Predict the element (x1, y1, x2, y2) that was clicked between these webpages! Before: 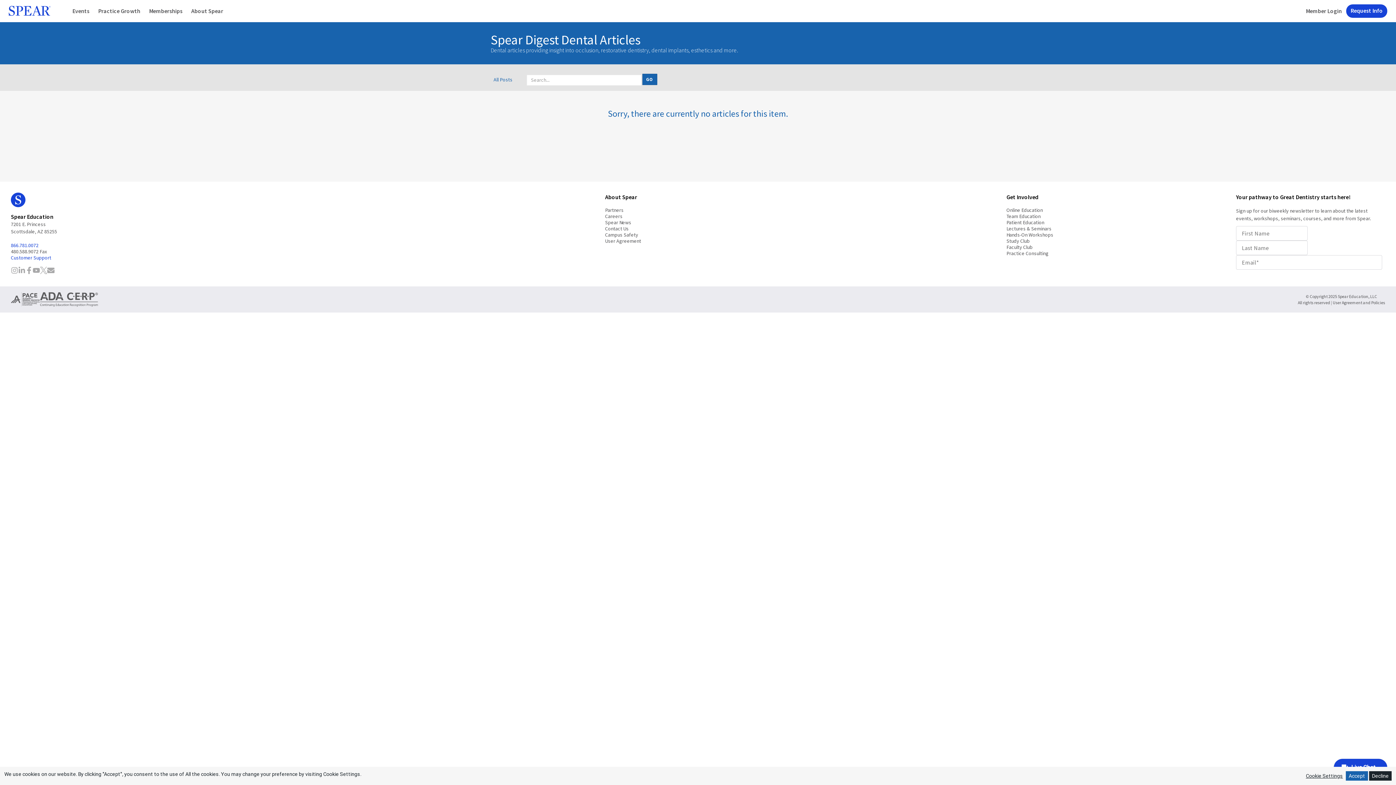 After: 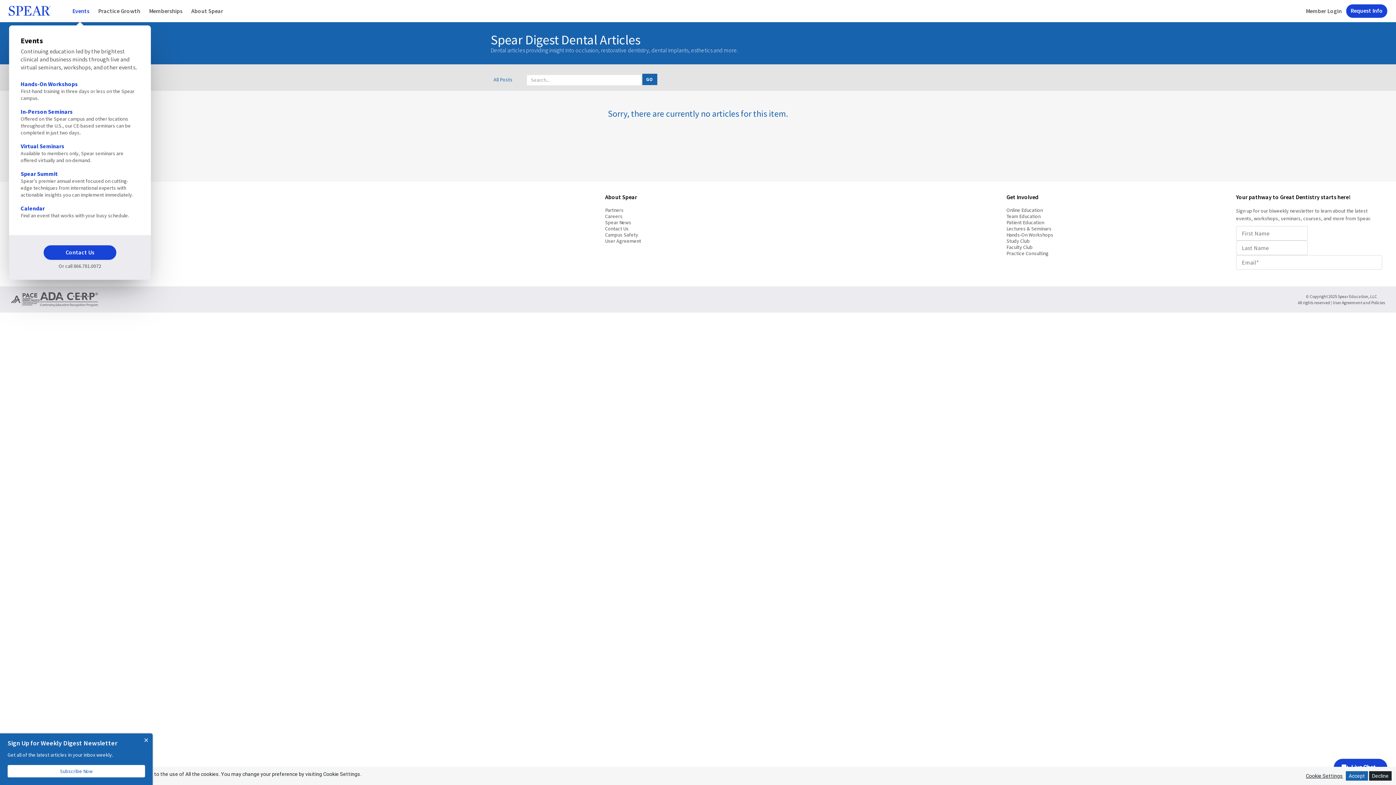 Action: bbox: (68, 0, 93, 21) label: Events